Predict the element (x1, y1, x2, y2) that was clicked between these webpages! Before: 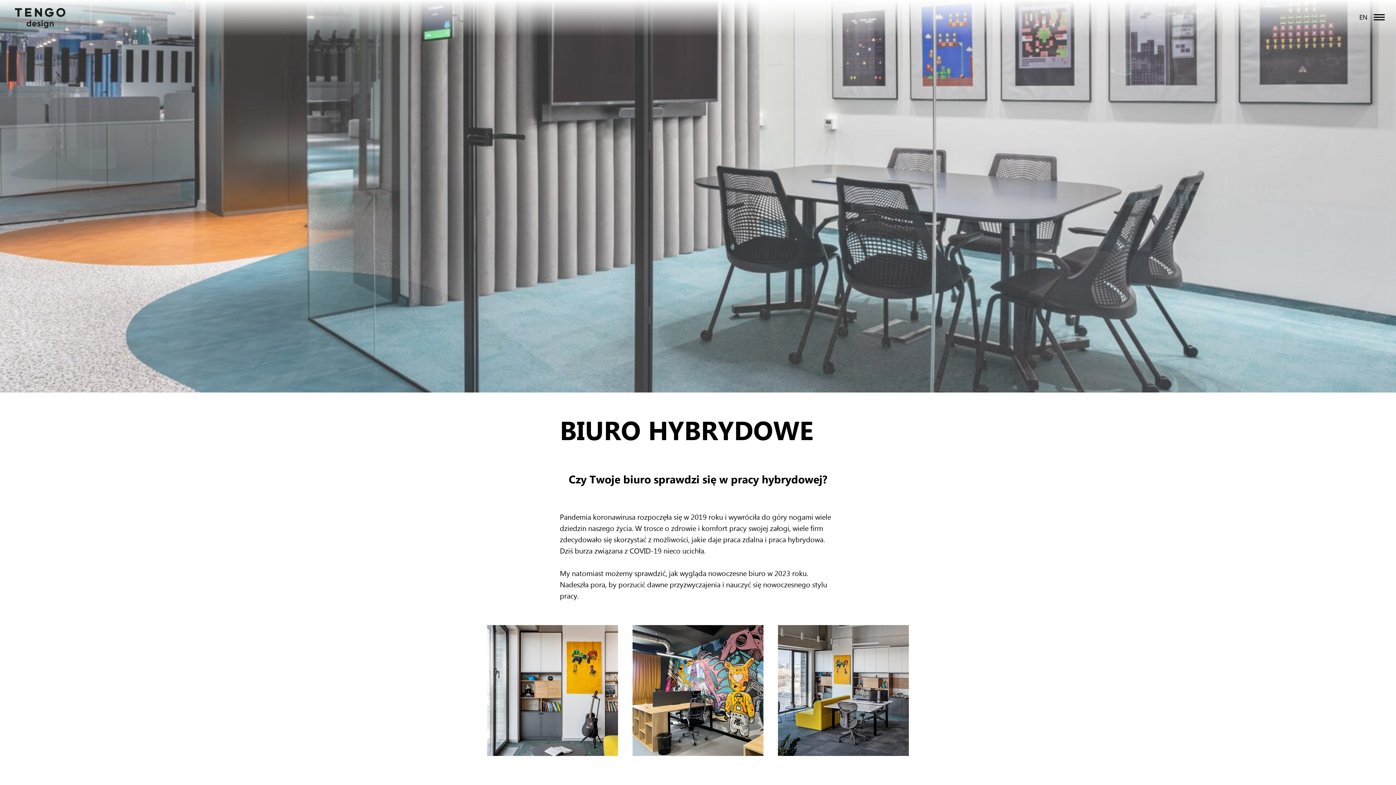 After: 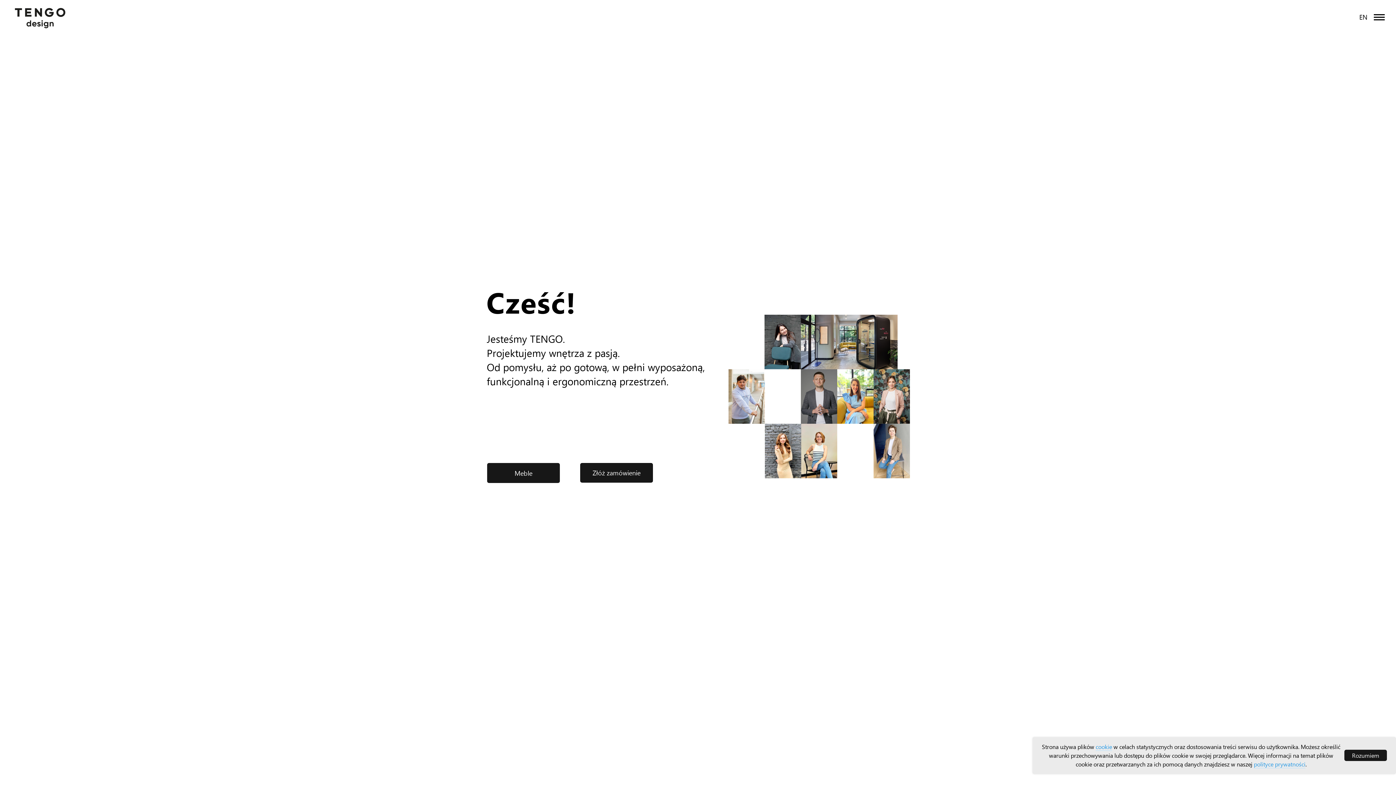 Action: bbox: (14, 8, 65, 28)